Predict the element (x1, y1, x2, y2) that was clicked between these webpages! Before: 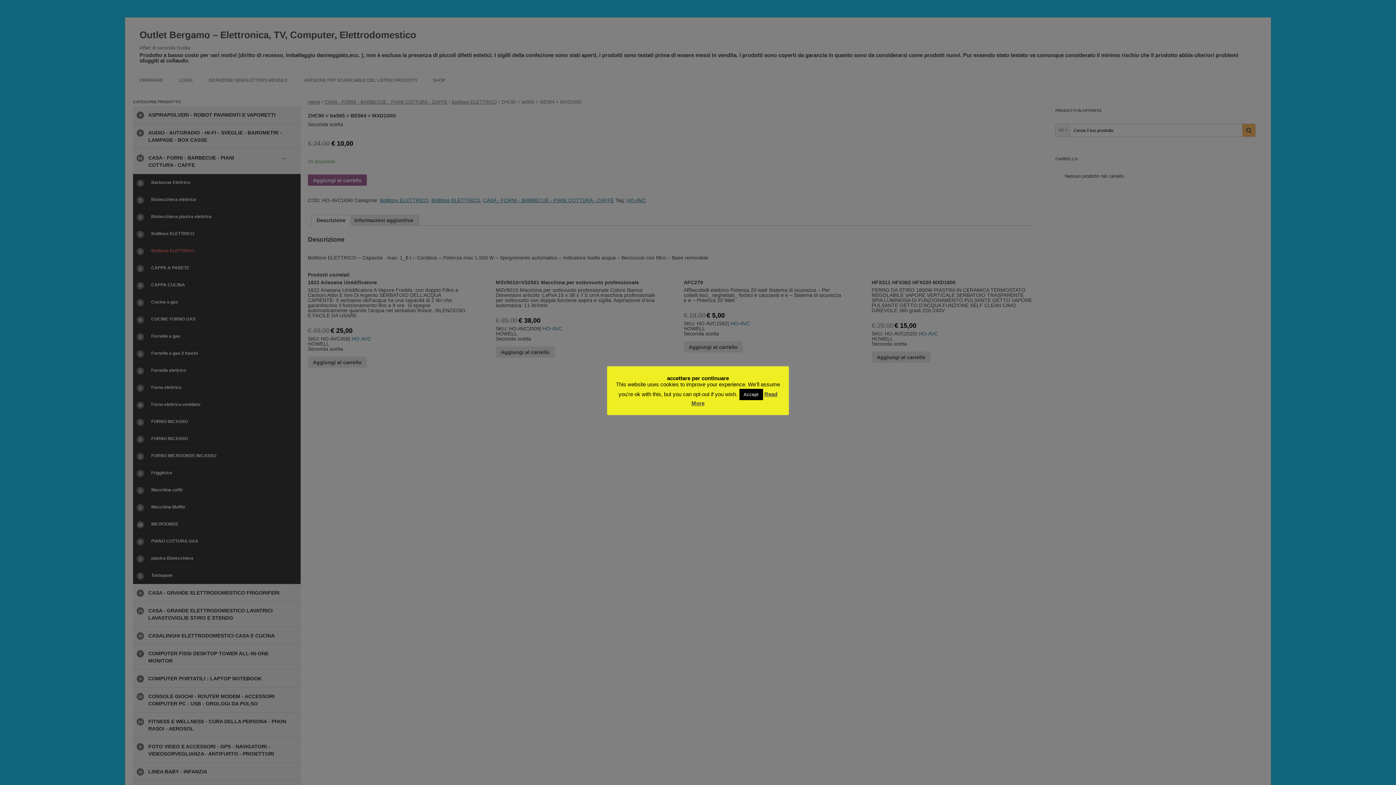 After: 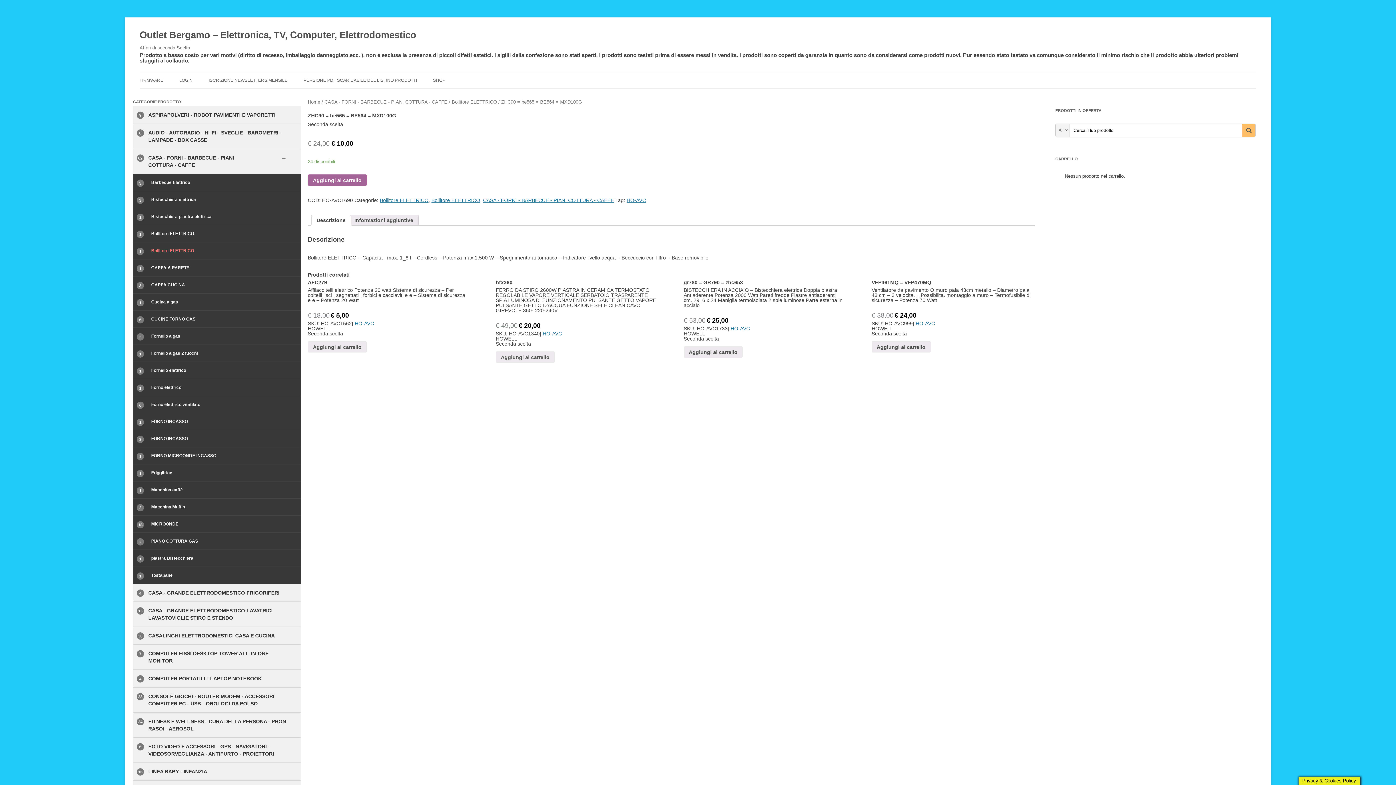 Action: label: Accept bbox: (739, 388, 763, 400)